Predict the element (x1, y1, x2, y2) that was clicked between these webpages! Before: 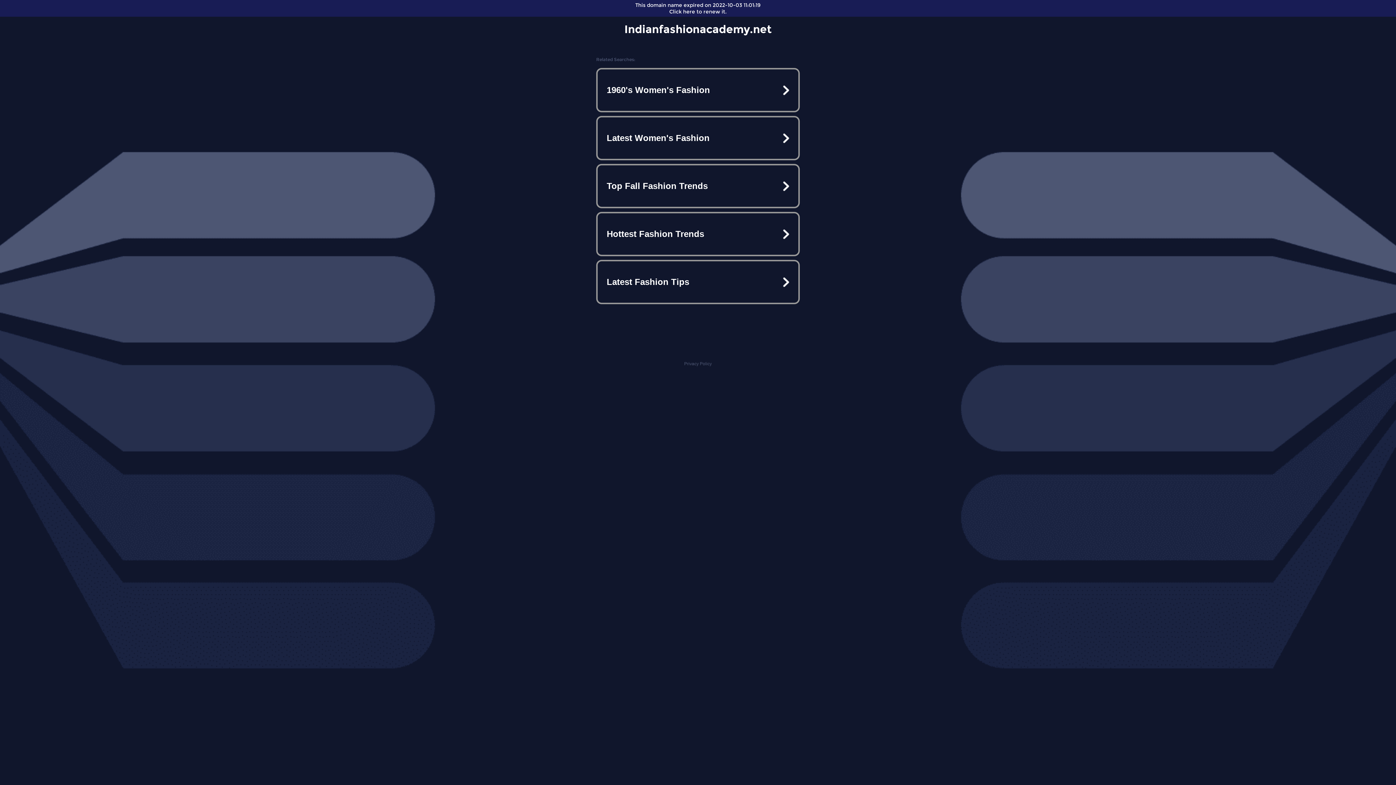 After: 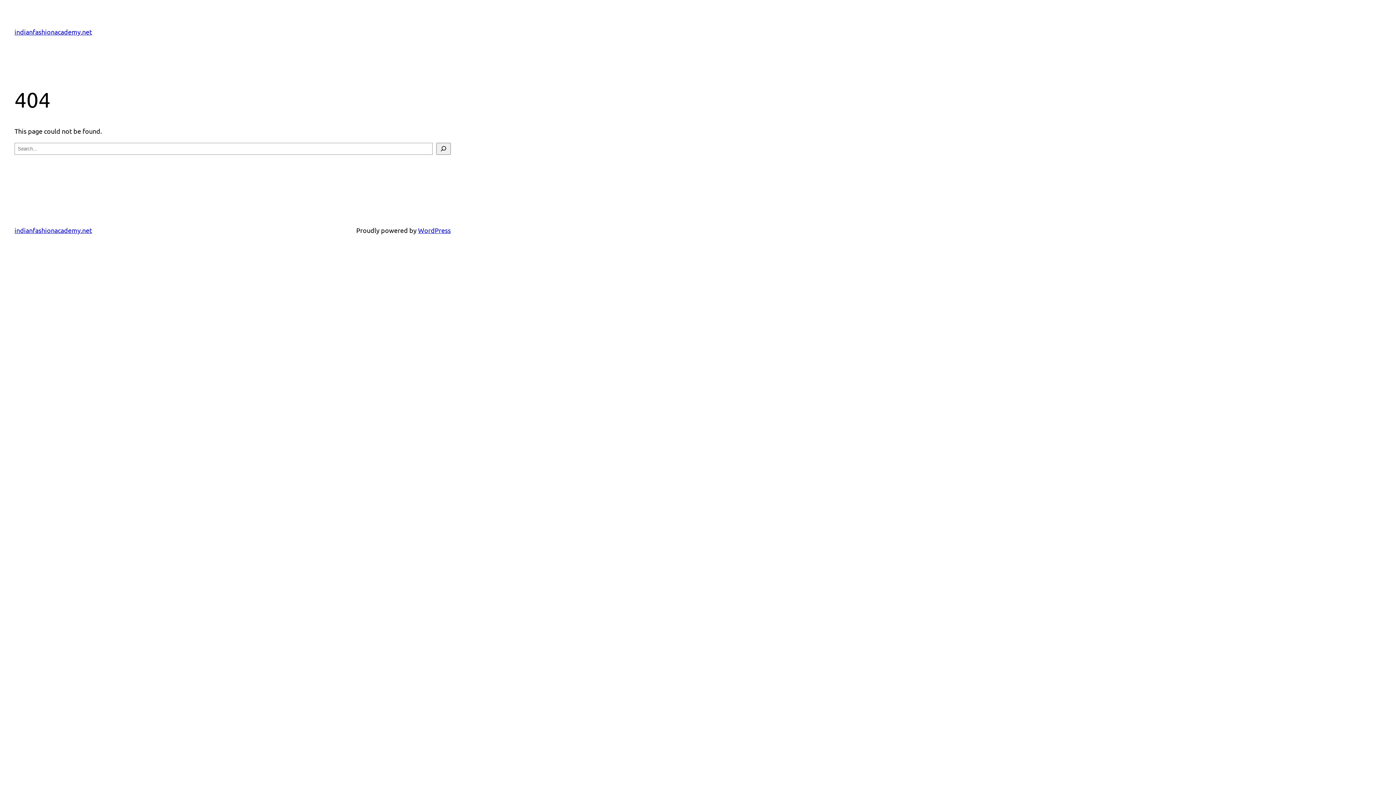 Action: label: Latest Fashion Tips bbox: (597, 261, 798, 302)